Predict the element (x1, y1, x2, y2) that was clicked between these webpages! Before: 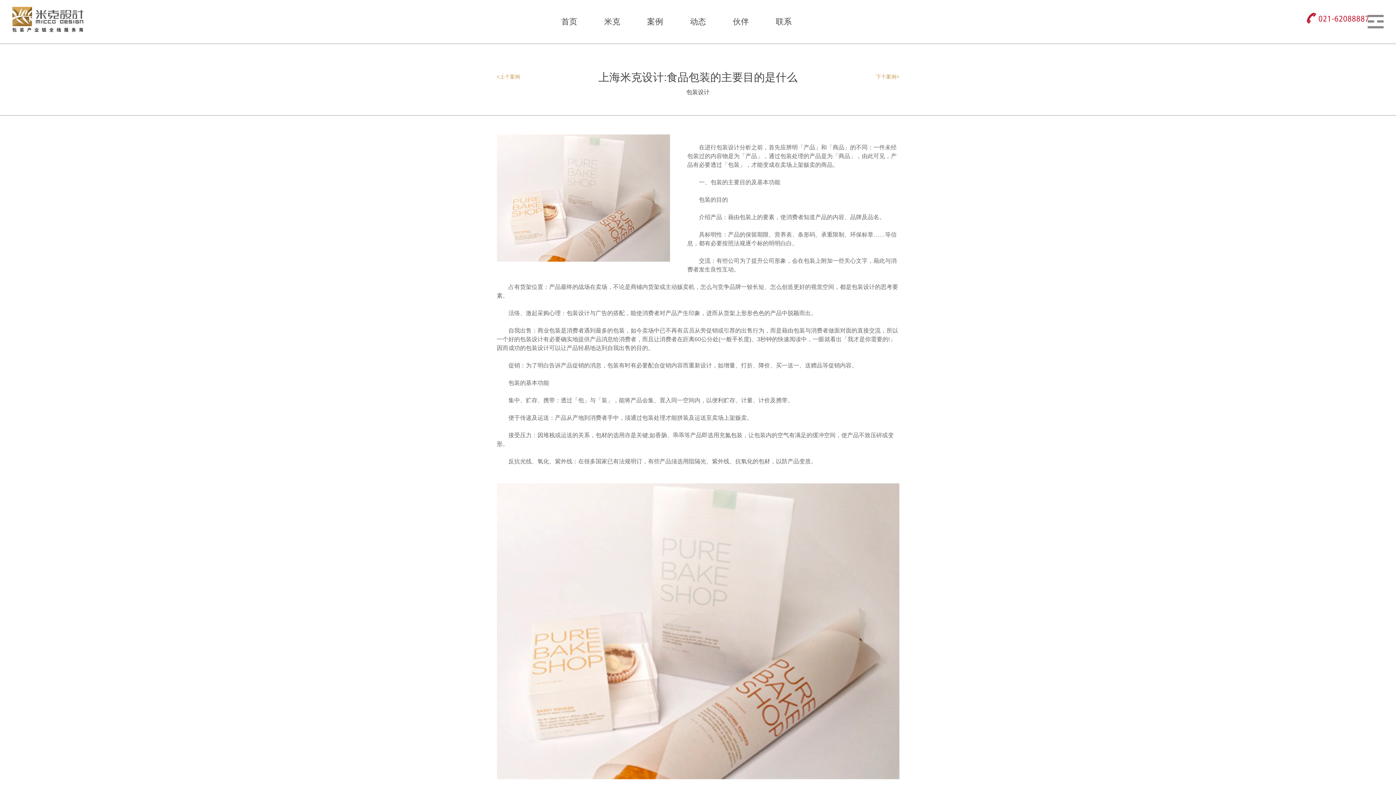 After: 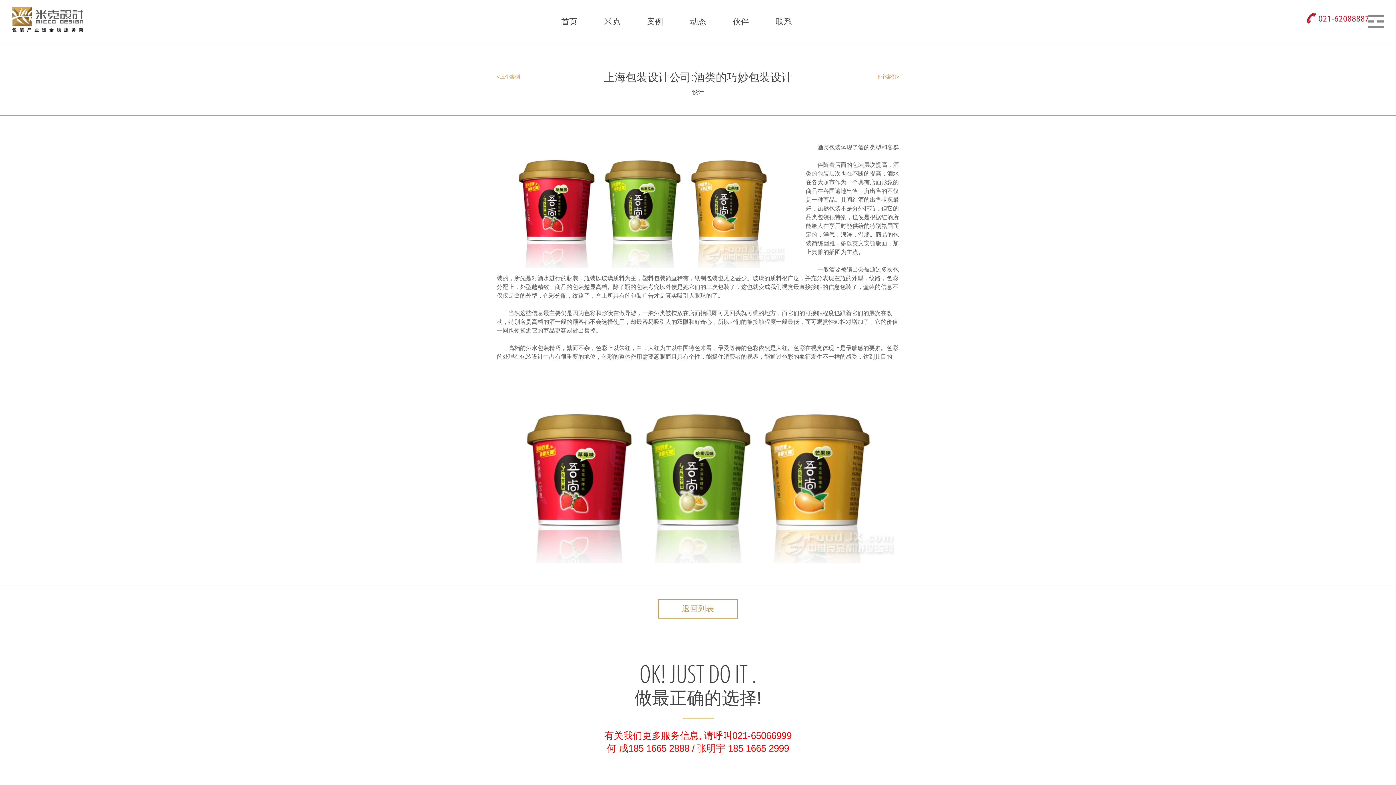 Action: bbox: (876, 73, 899, 80) label: 下个案例>